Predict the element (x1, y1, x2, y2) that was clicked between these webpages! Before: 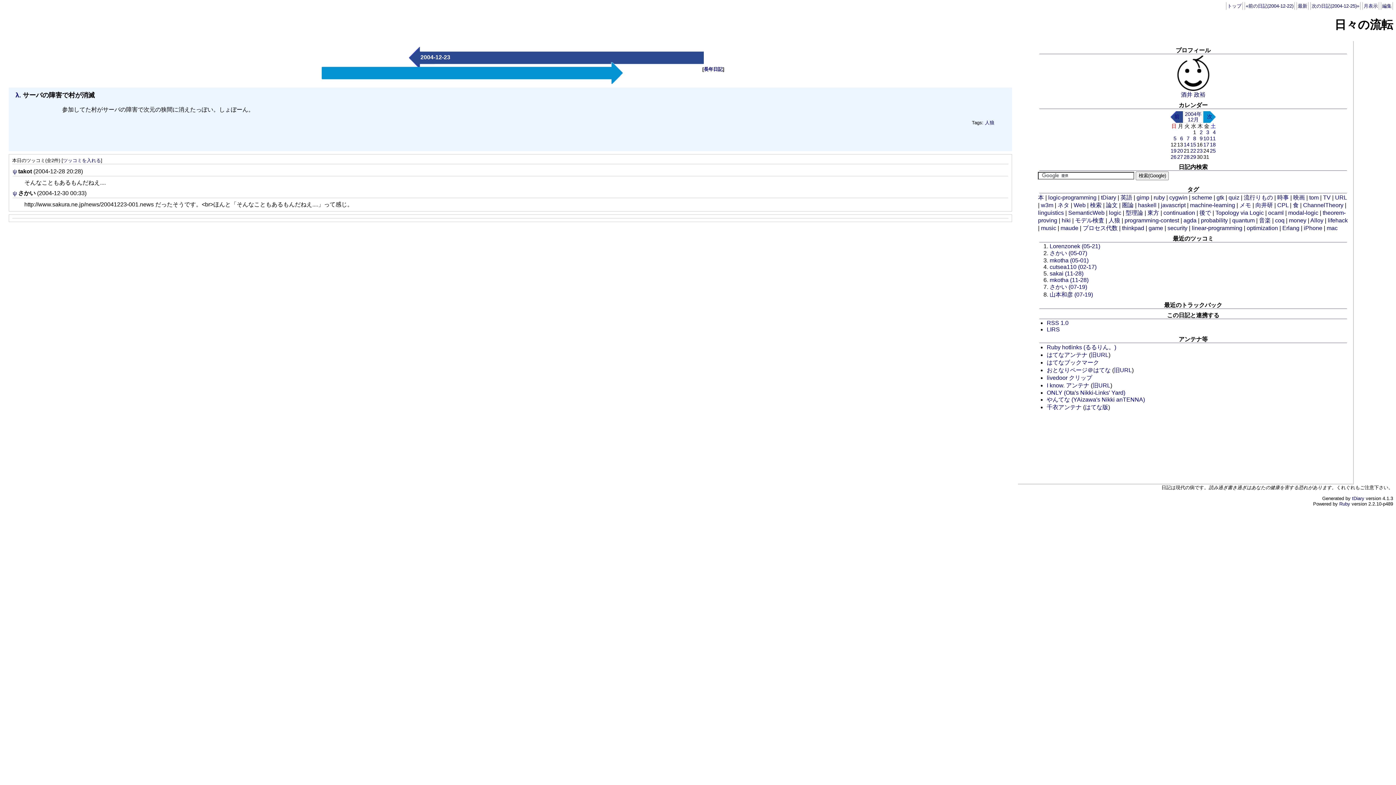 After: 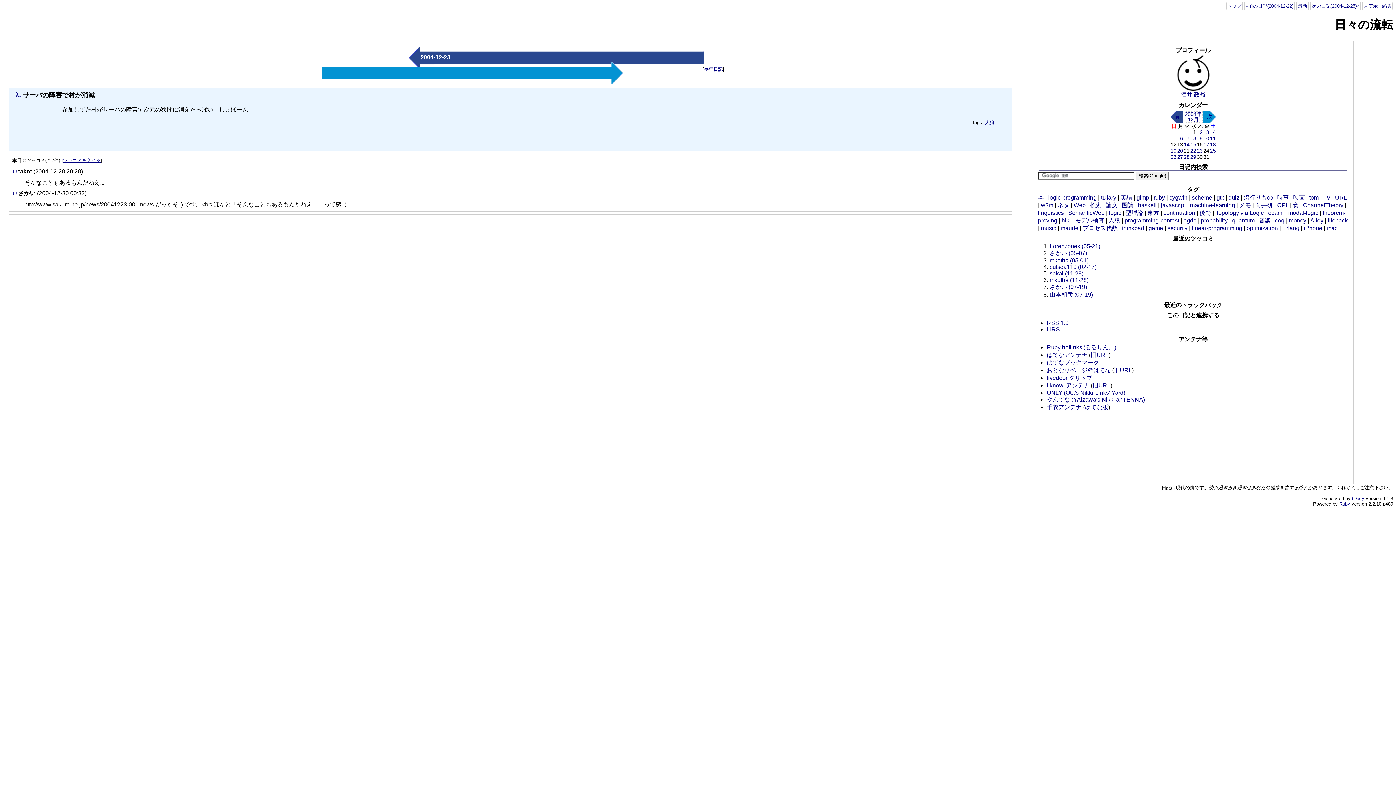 Action: label: ツッコミを入れる bbox: (63, 157, 100, 163)